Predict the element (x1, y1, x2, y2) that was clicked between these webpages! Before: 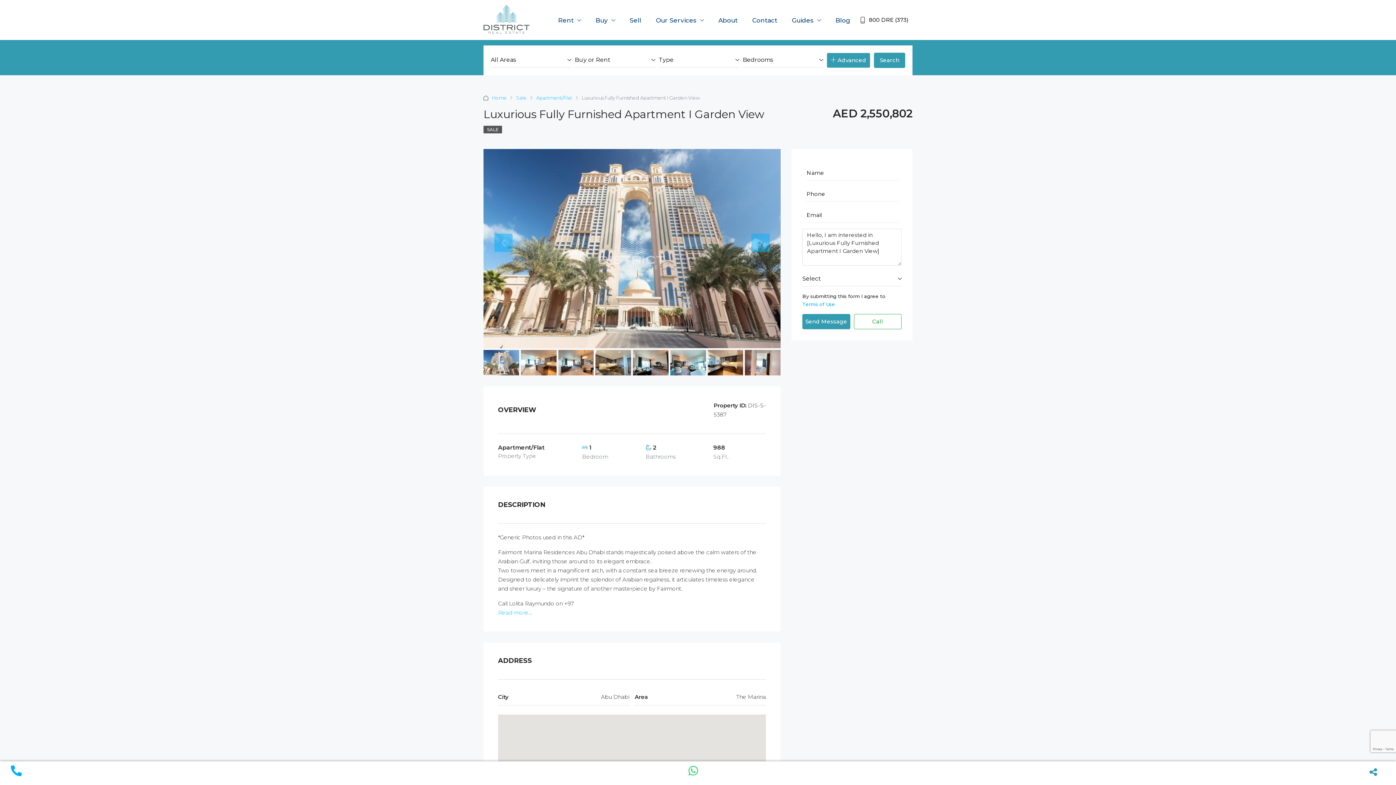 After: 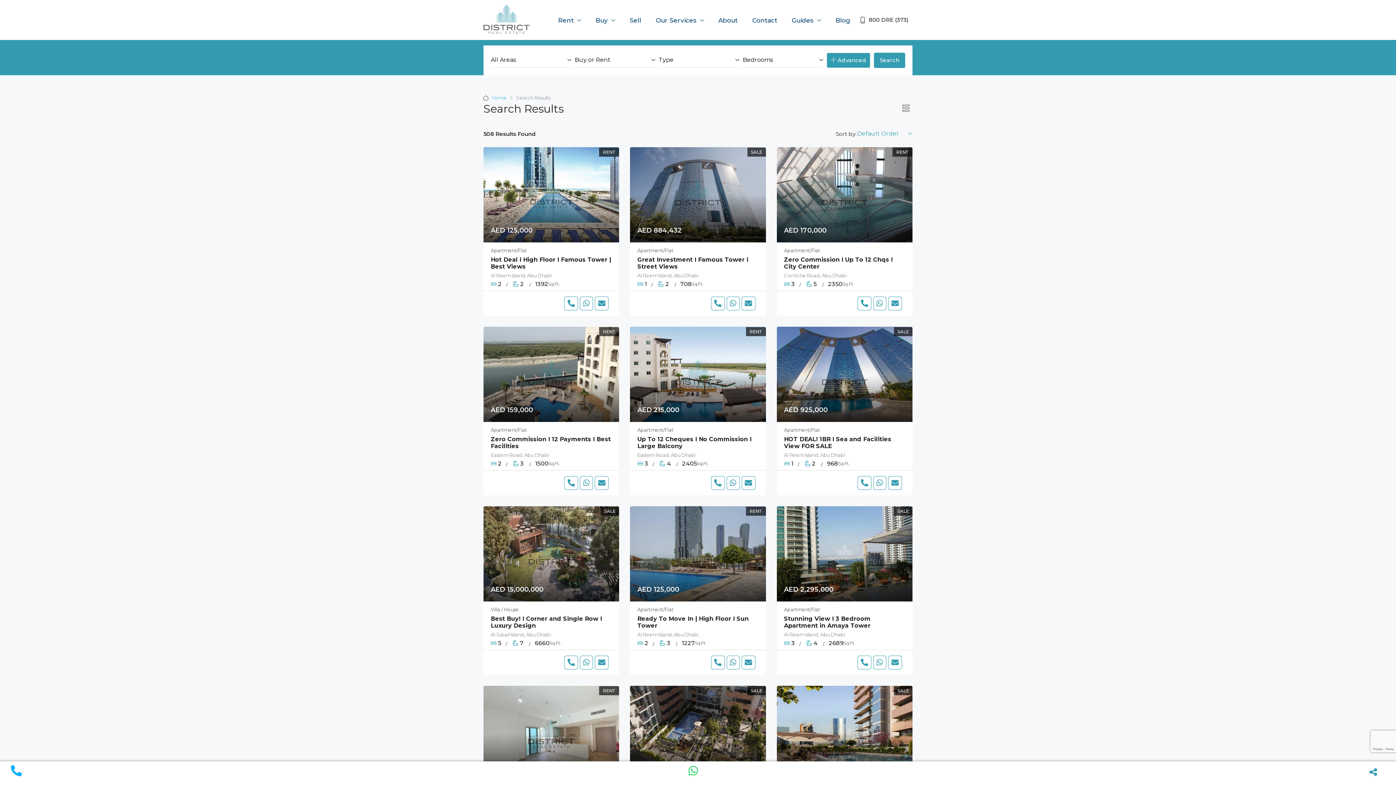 Action: bbox: (874, 52, 905, 68) label: Search